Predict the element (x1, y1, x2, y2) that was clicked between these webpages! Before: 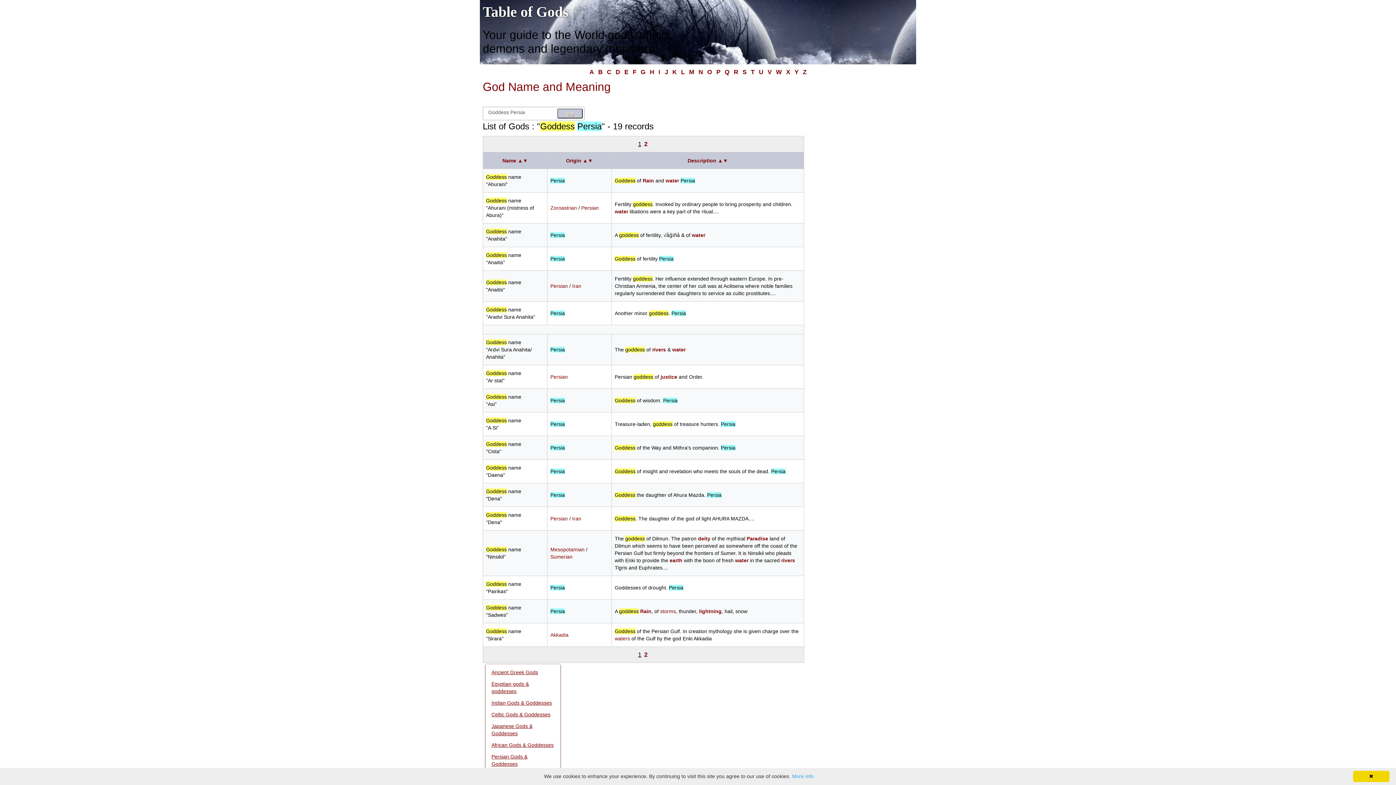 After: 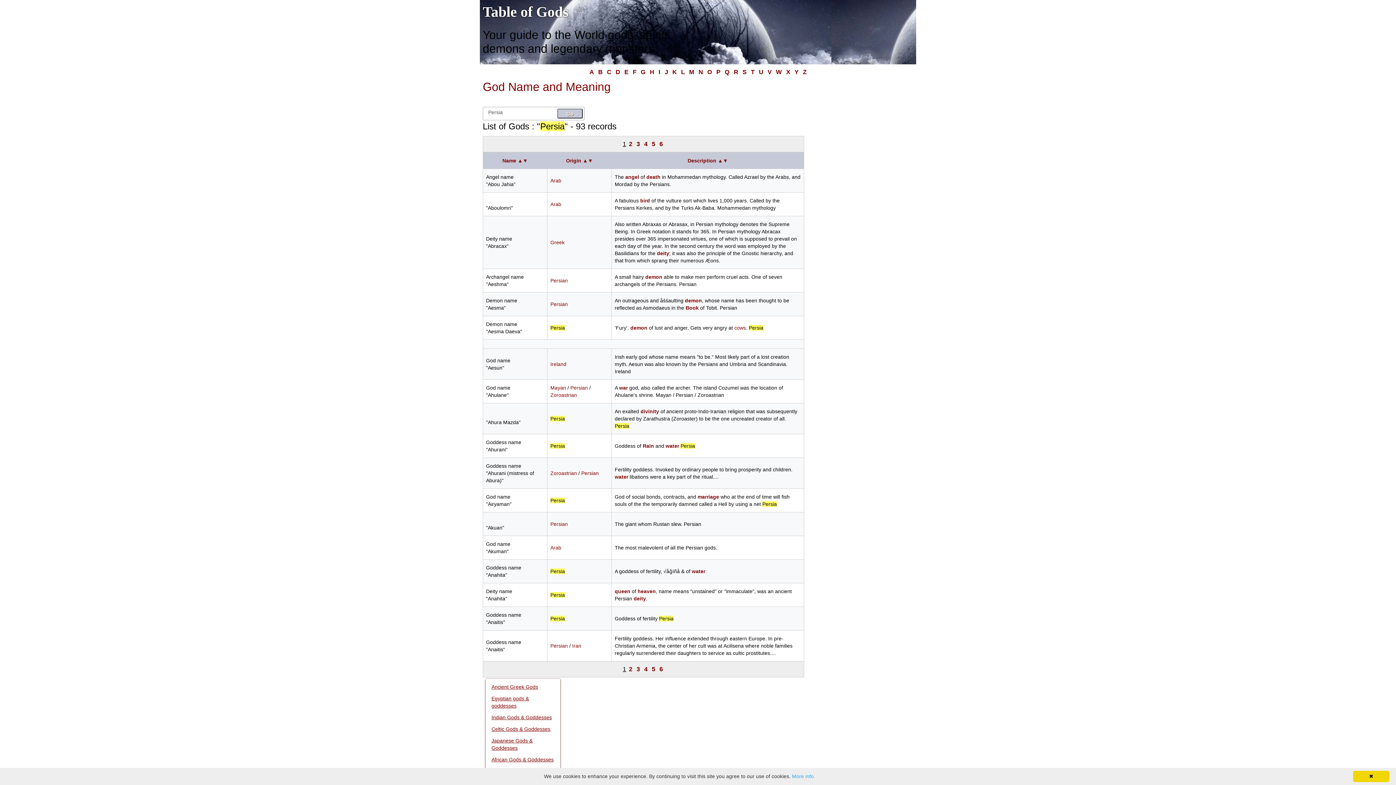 Action: label: Persia bbox: (550, 232, 565, 238)